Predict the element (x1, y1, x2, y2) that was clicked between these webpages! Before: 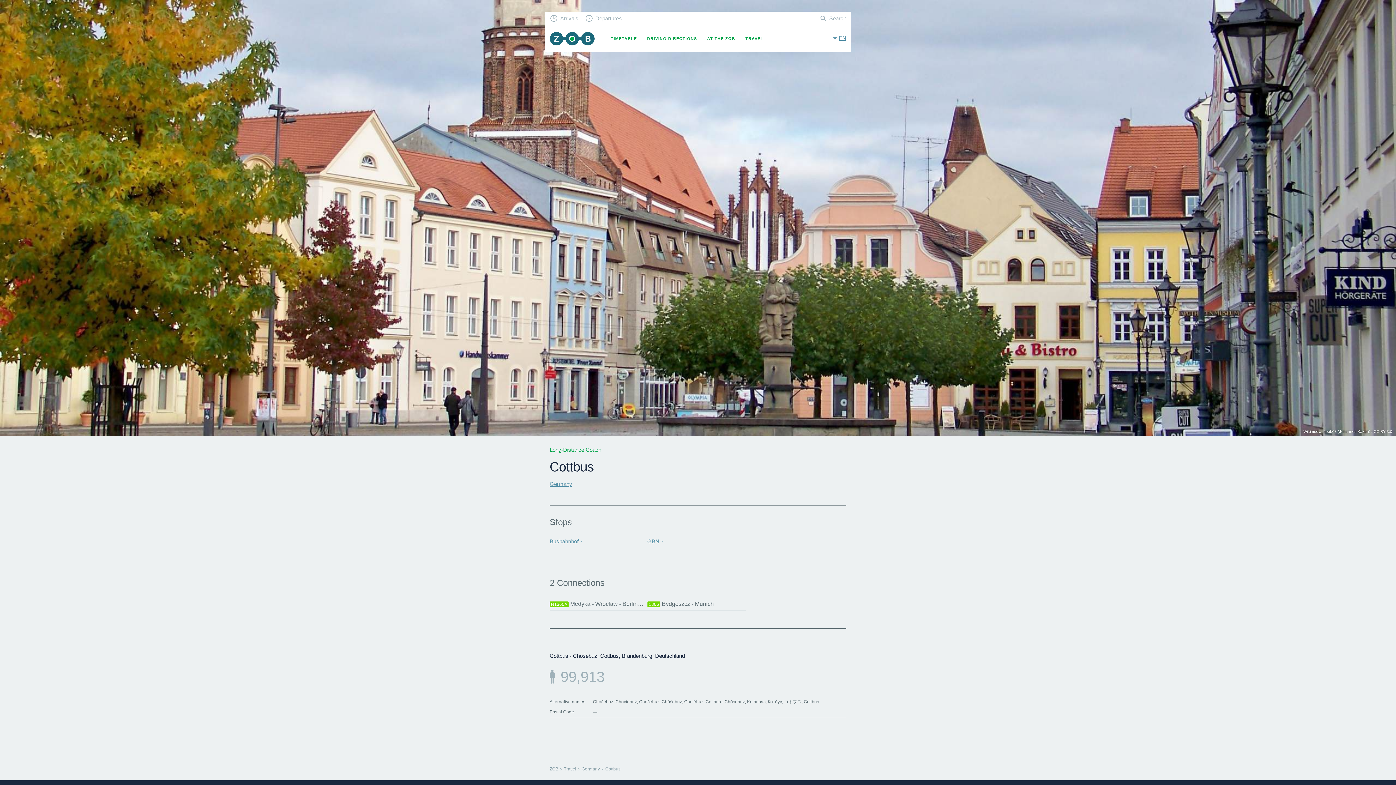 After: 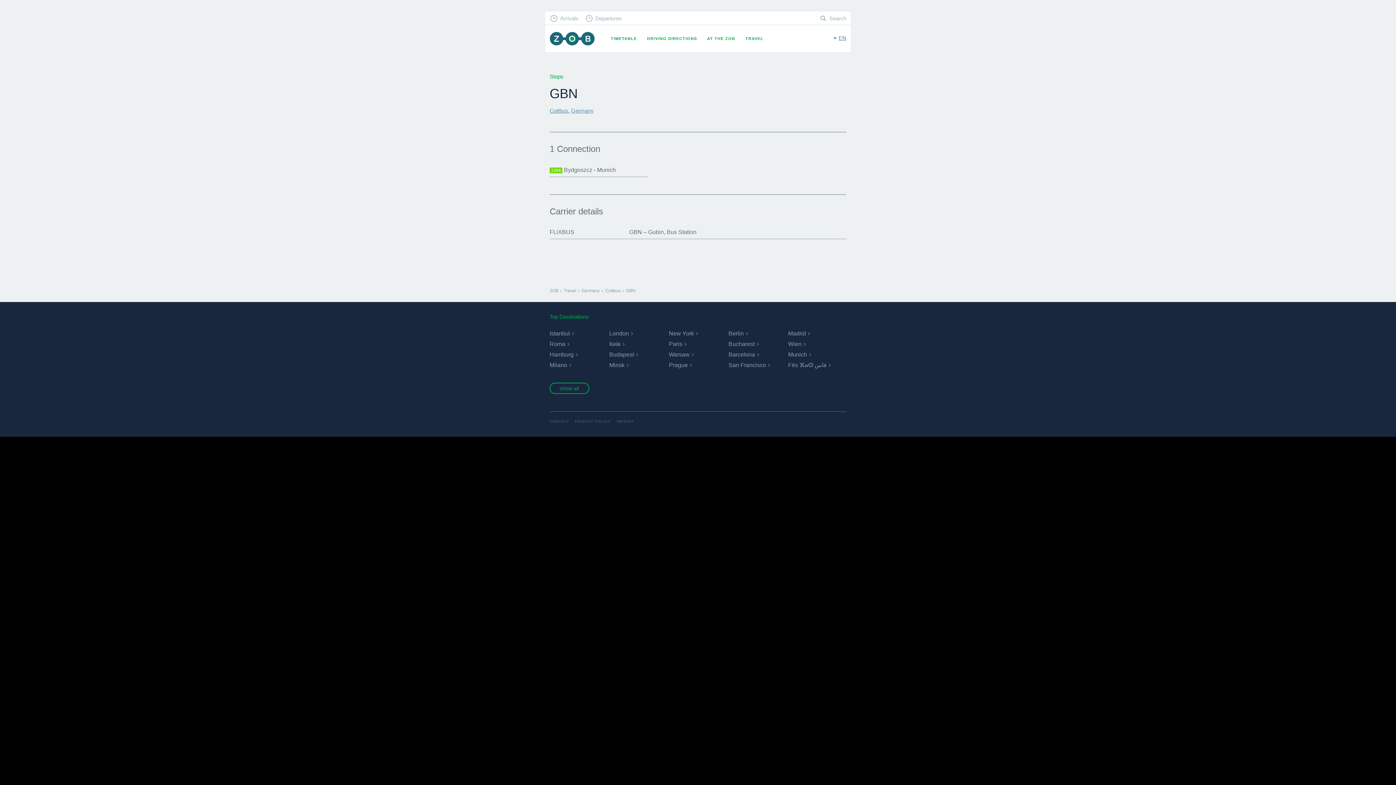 Action: bbox: (647, 538, 659, 544) label: GBN